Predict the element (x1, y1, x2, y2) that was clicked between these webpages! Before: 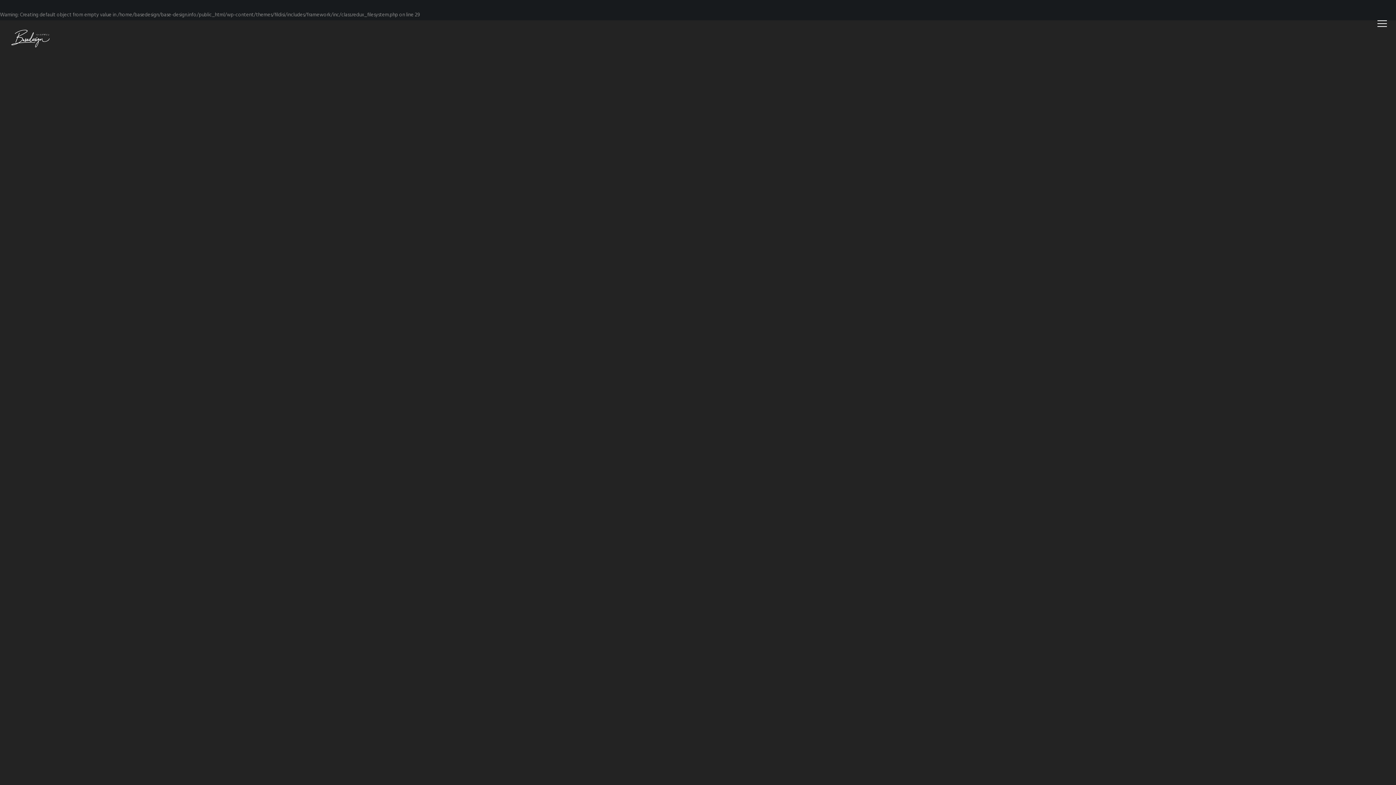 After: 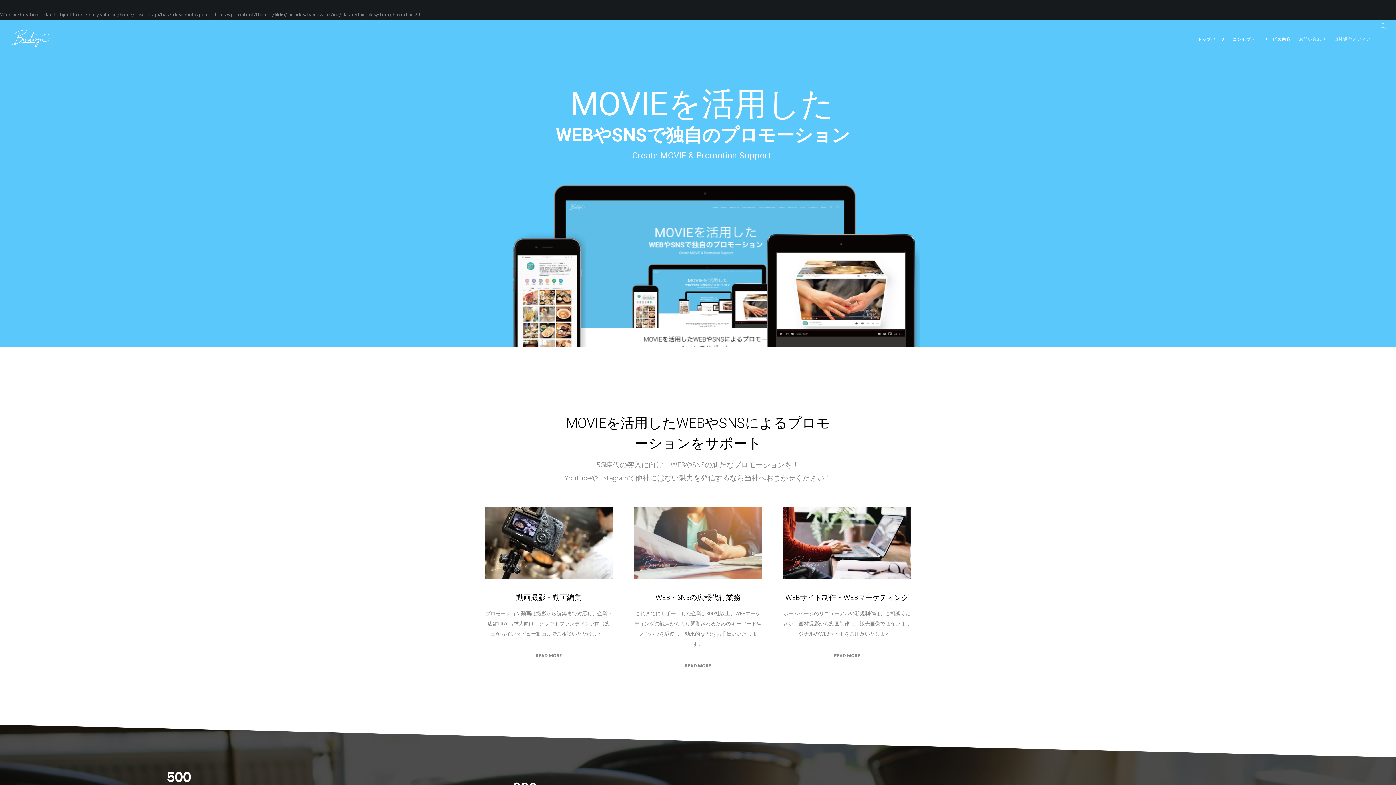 Action: bbox: (10, 38, 50, 56)